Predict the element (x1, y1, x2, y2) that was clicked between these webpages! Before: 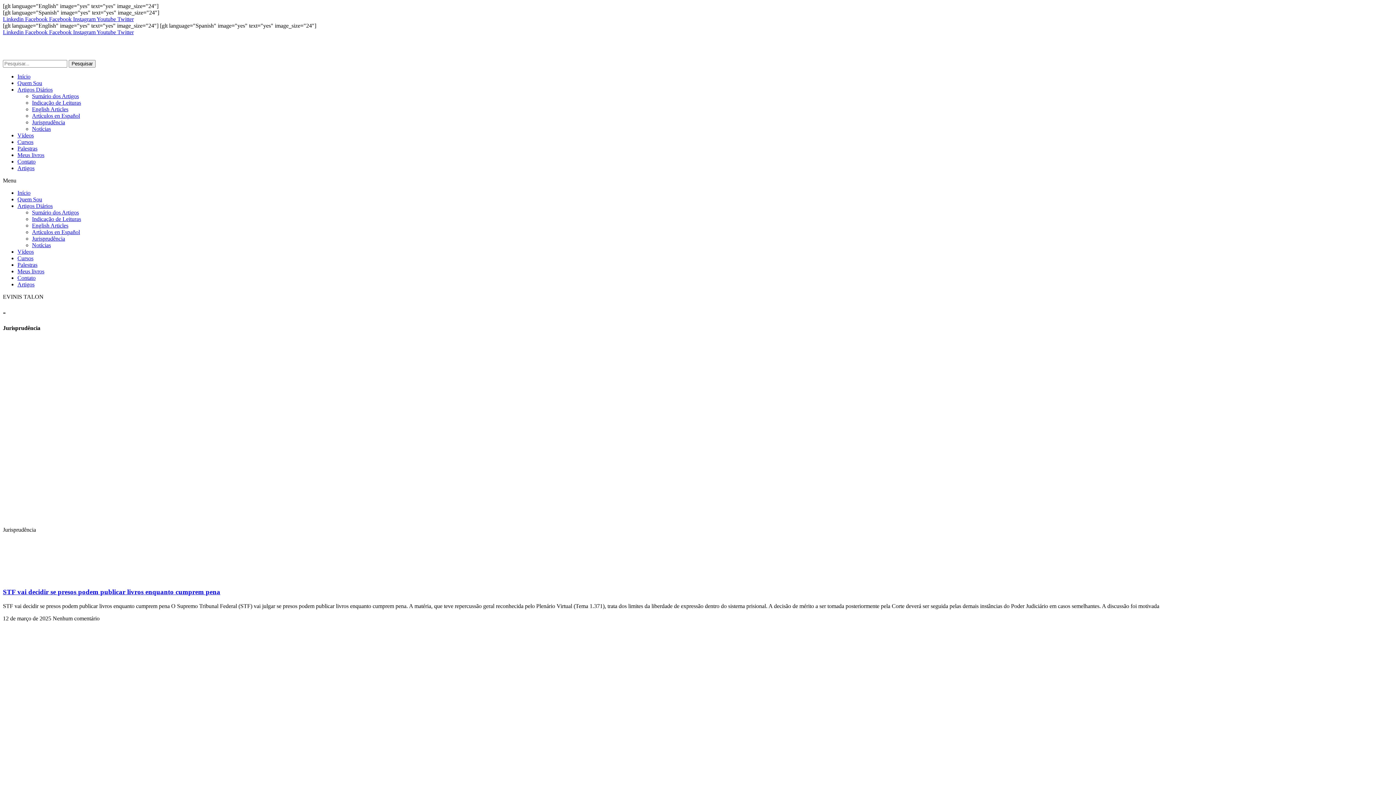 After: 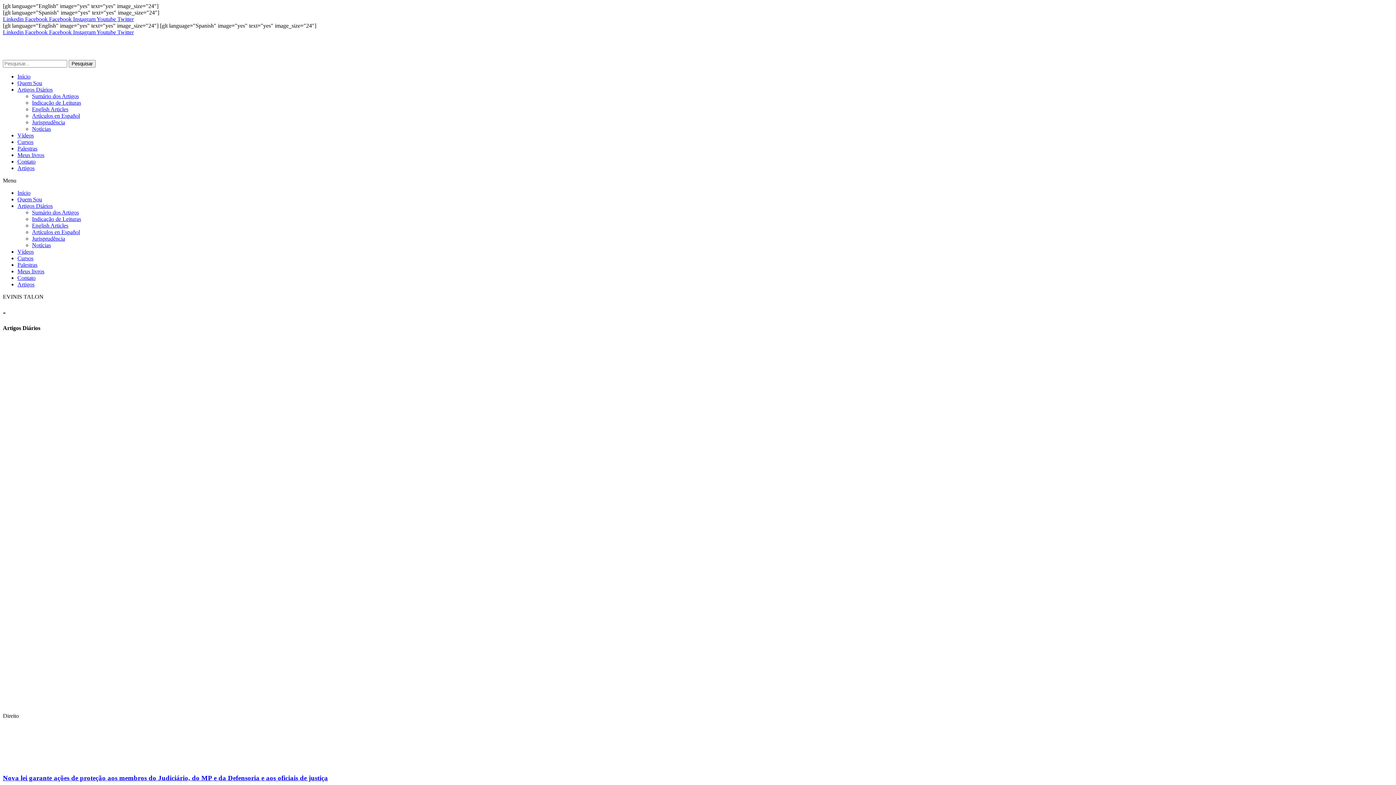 Action: bbox: (17, 202, 52, 209) label: Artigos Diários